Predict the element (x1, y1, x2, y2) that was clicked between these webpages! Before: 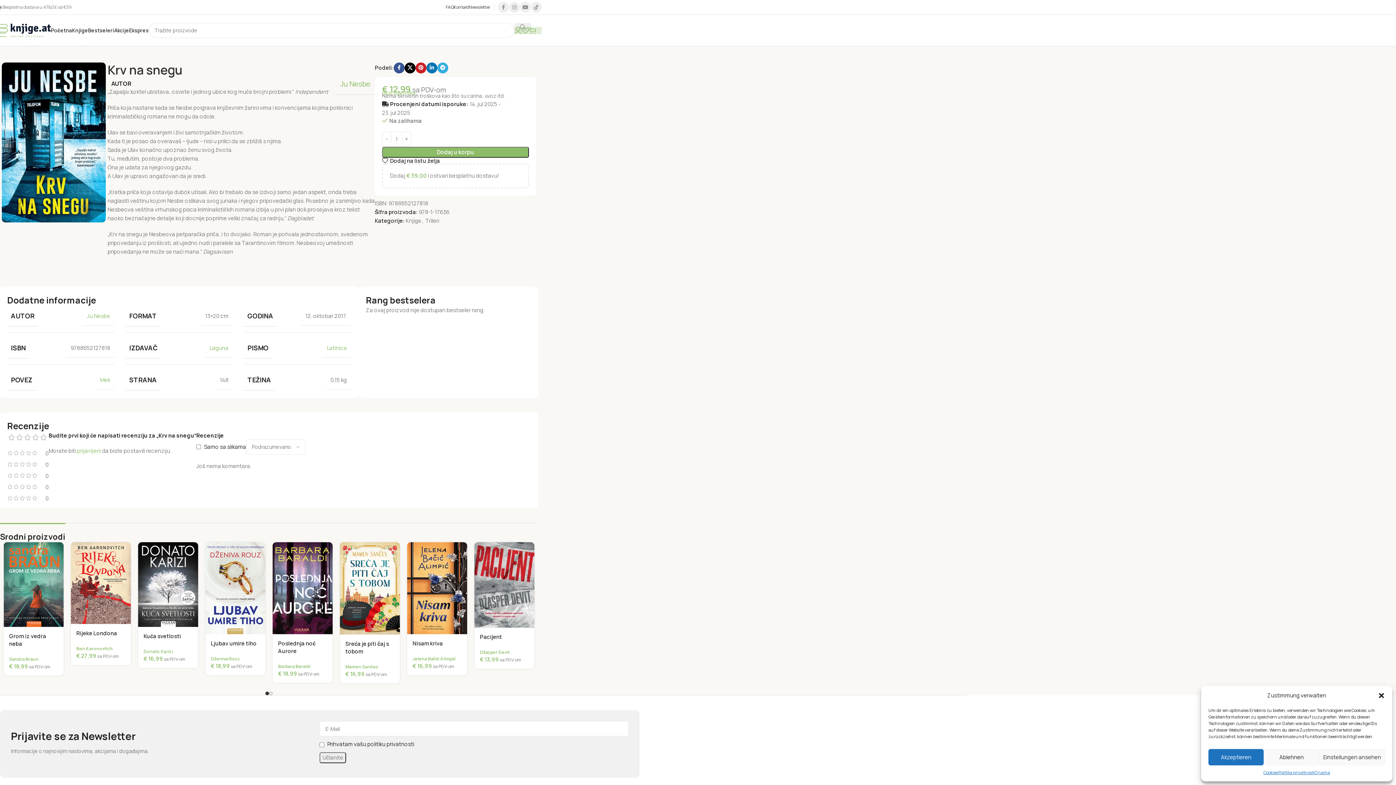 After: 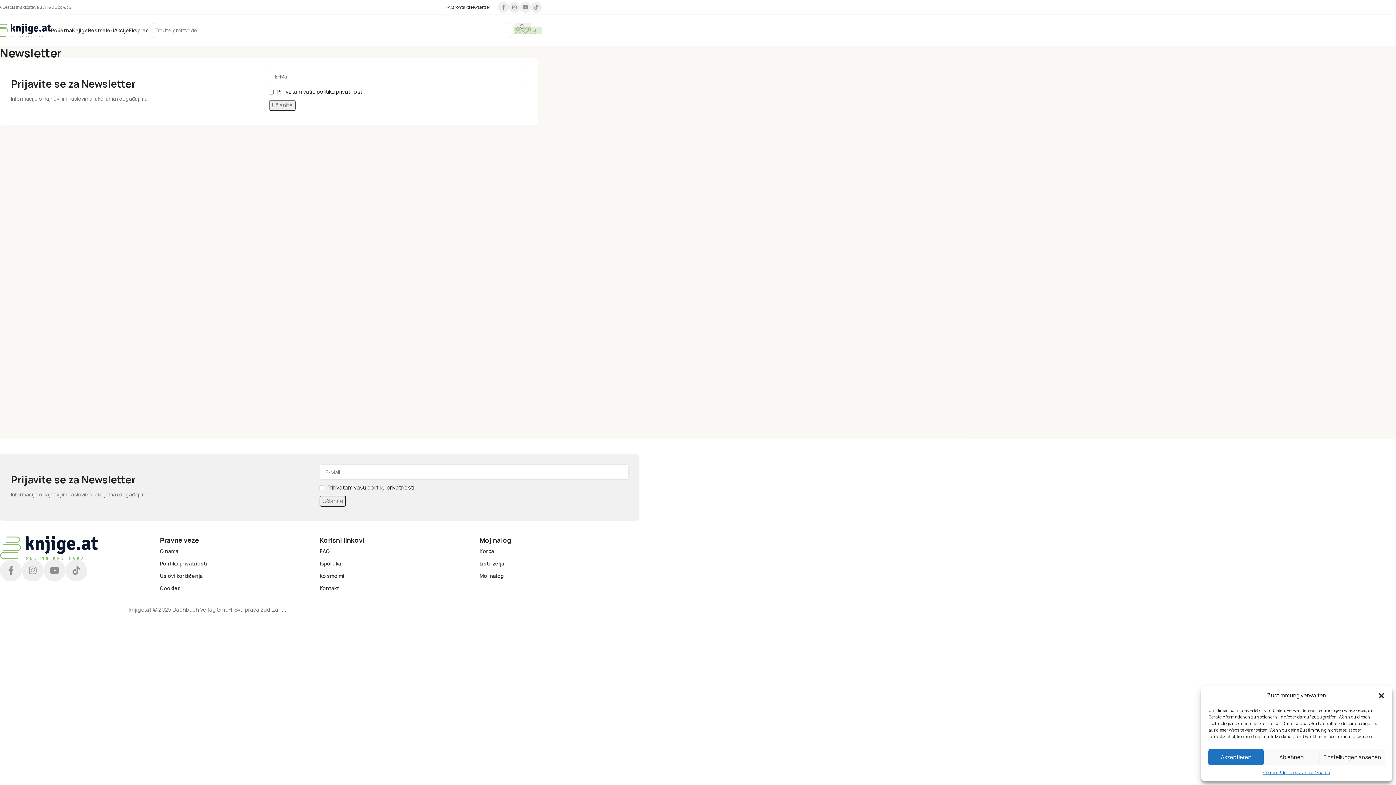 Action: bbox: (469, 0, 490, 14) label: Newsletter